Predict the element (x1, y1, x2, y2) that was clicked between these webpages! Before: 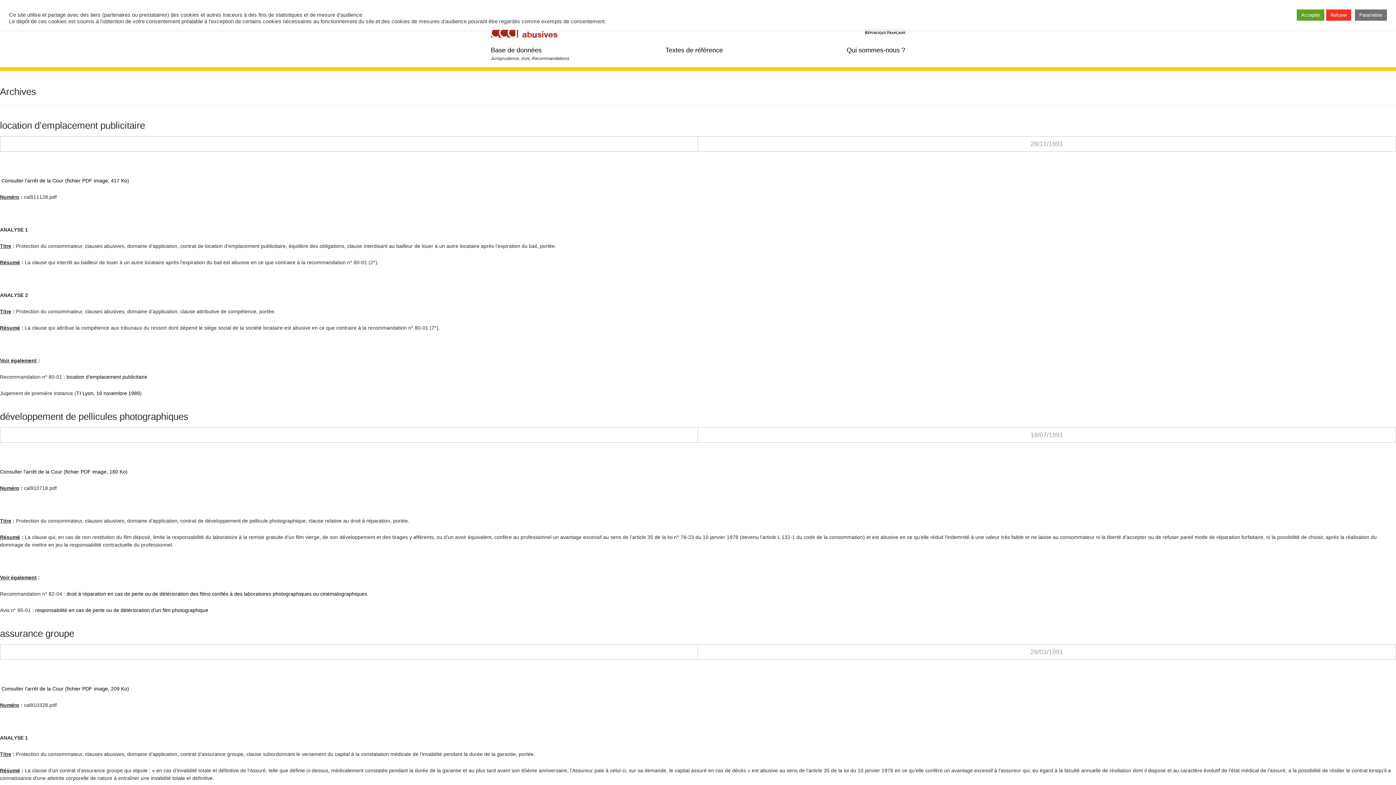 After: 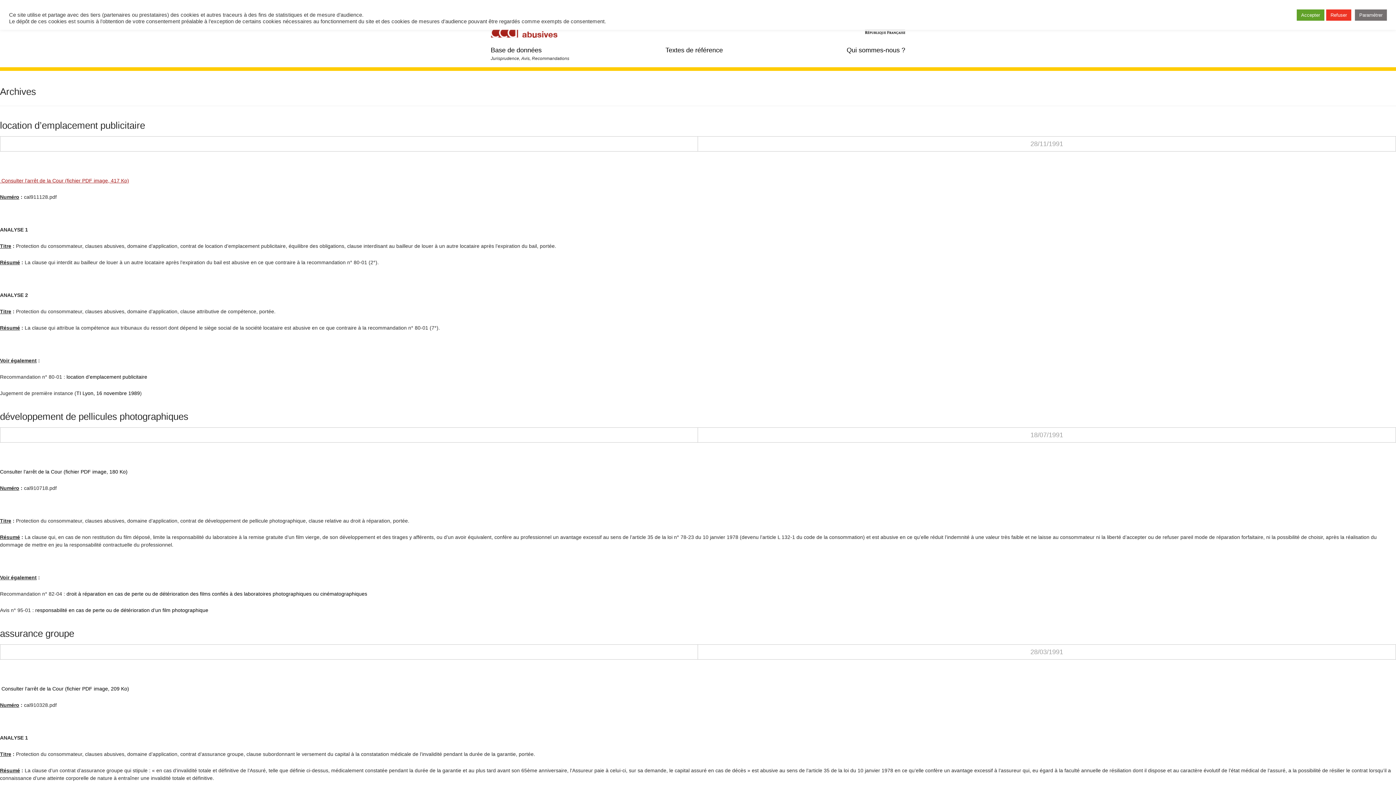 Action: label:  Consulter l’arrêt de la Cour (fichier PDF image, 417 Ko) bbox: (0, 177, 129, 183)